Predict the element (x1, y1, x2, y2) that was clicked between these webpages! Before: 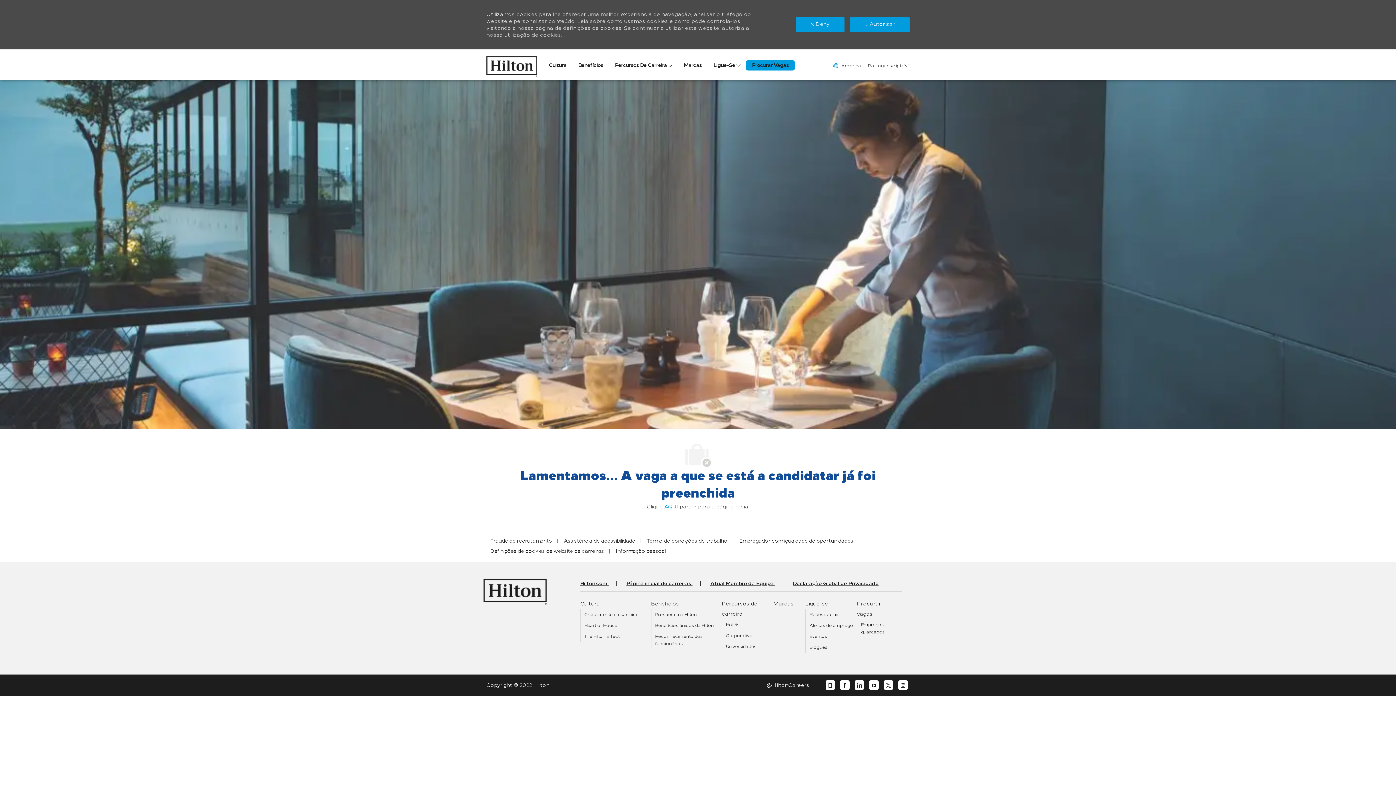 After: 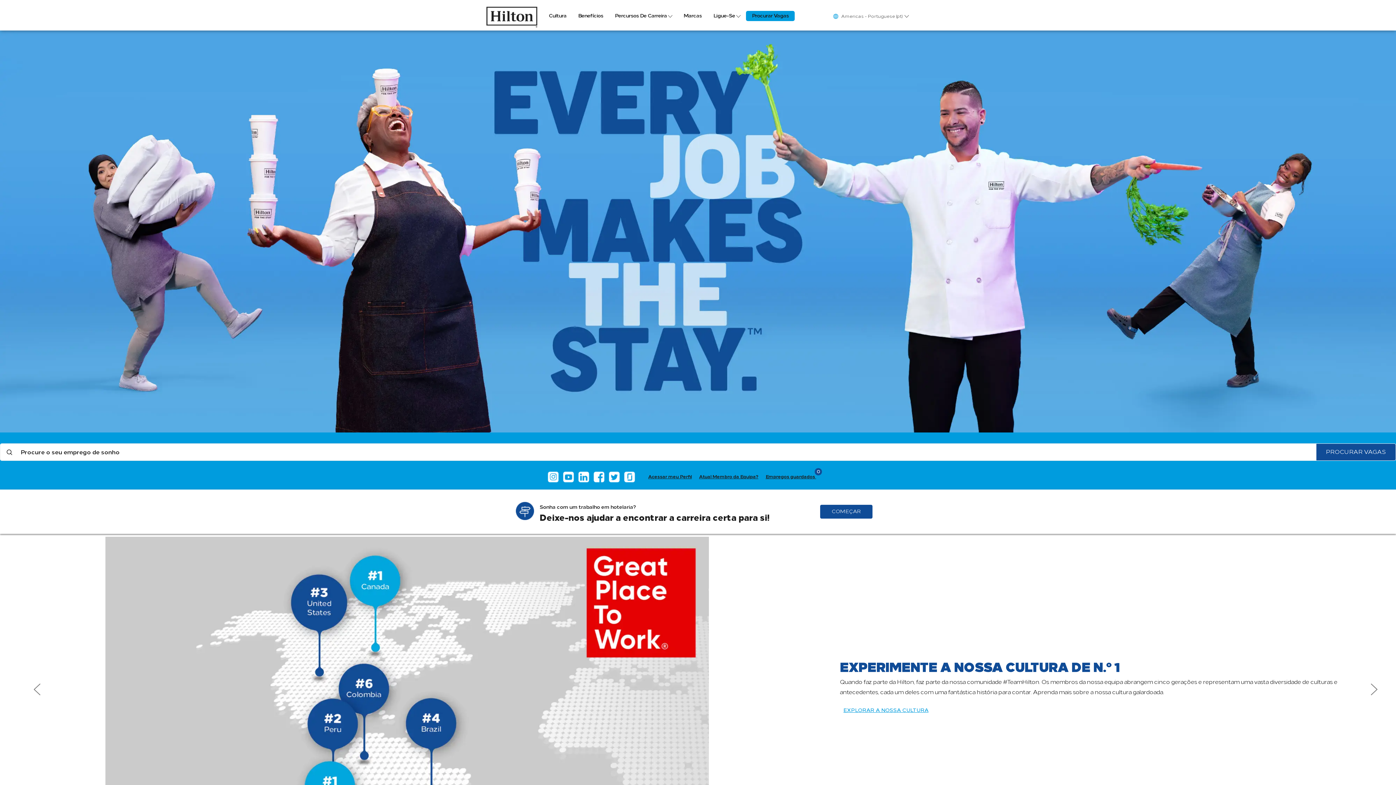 Action: label: footer logo bbox: (483, 578, 546, 605)